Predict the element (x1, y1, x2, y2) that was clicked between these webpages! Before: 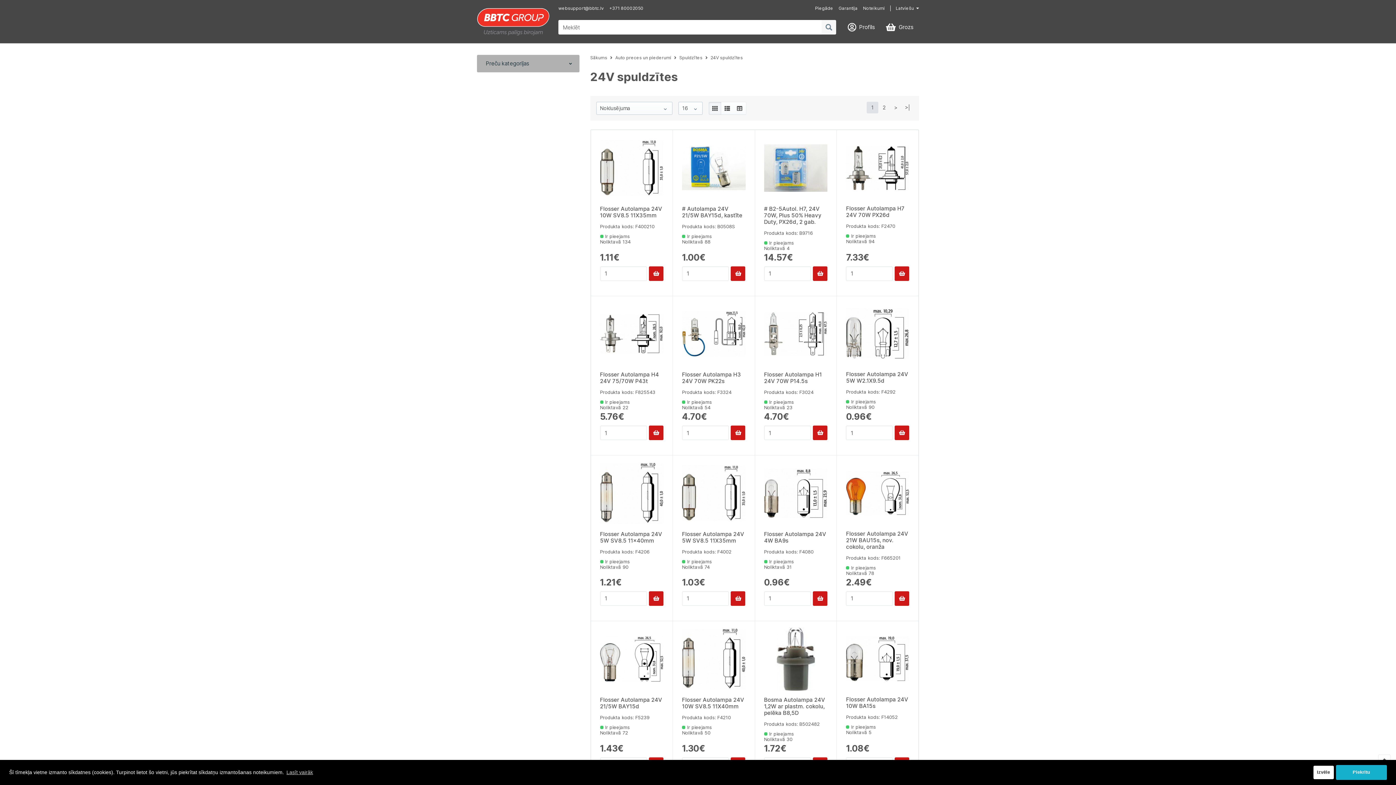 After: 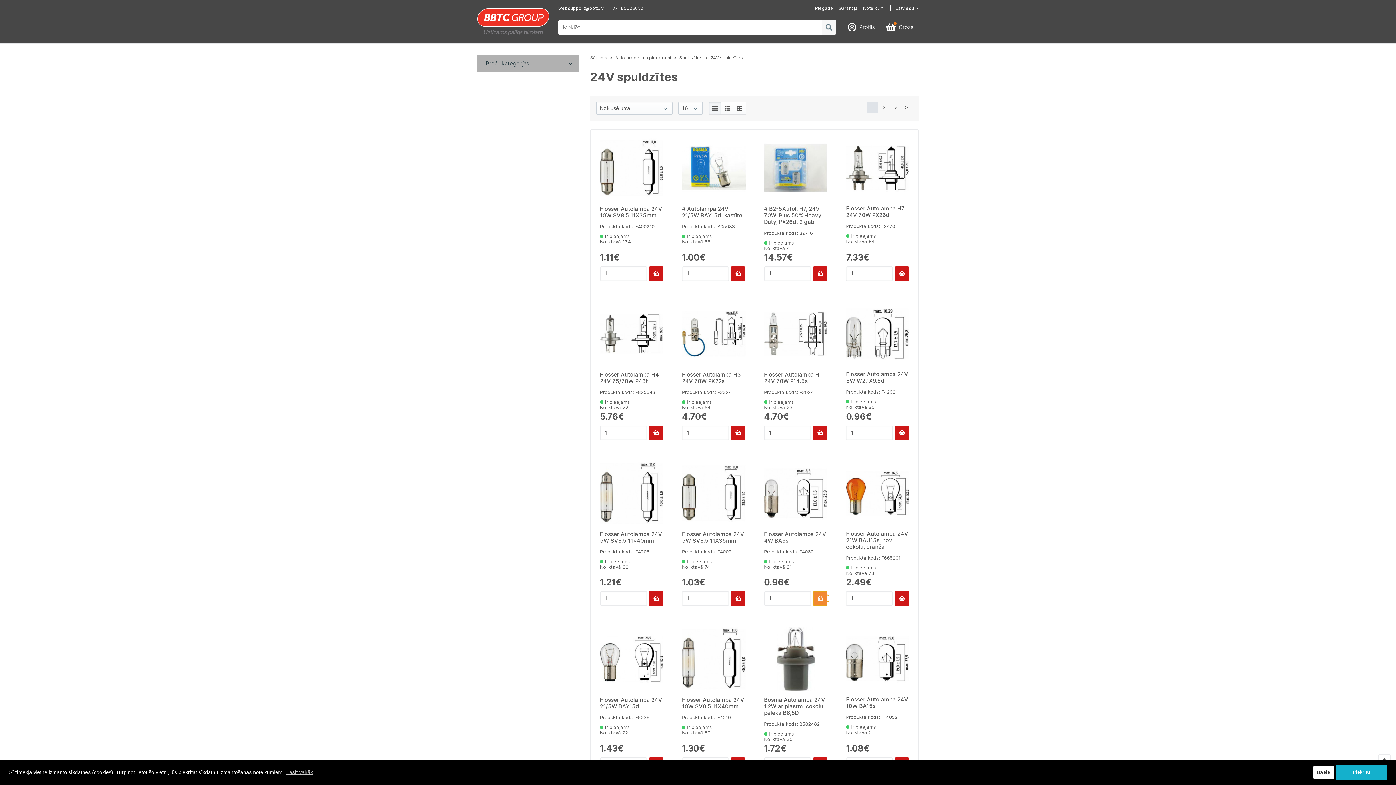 Action: bbox: (813, 591, 827, 606)